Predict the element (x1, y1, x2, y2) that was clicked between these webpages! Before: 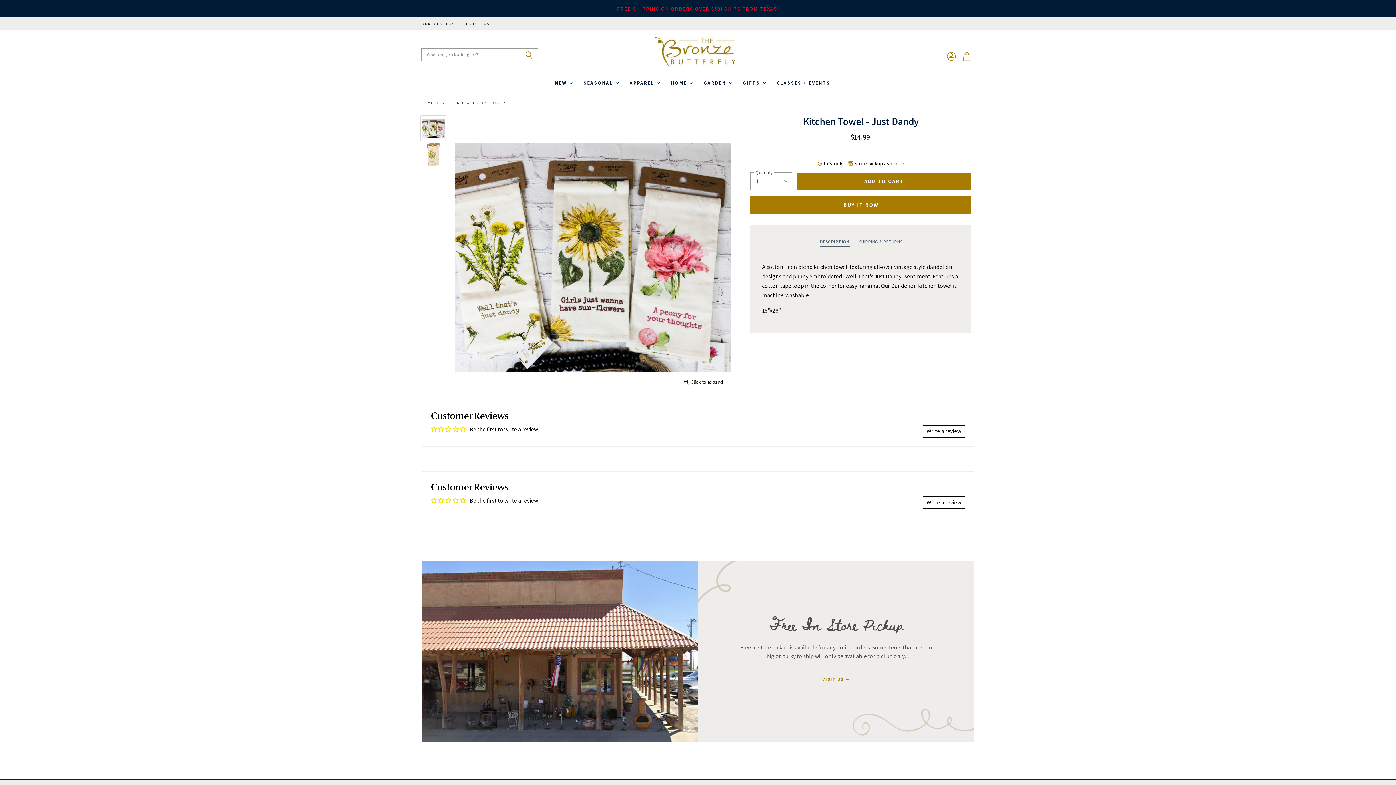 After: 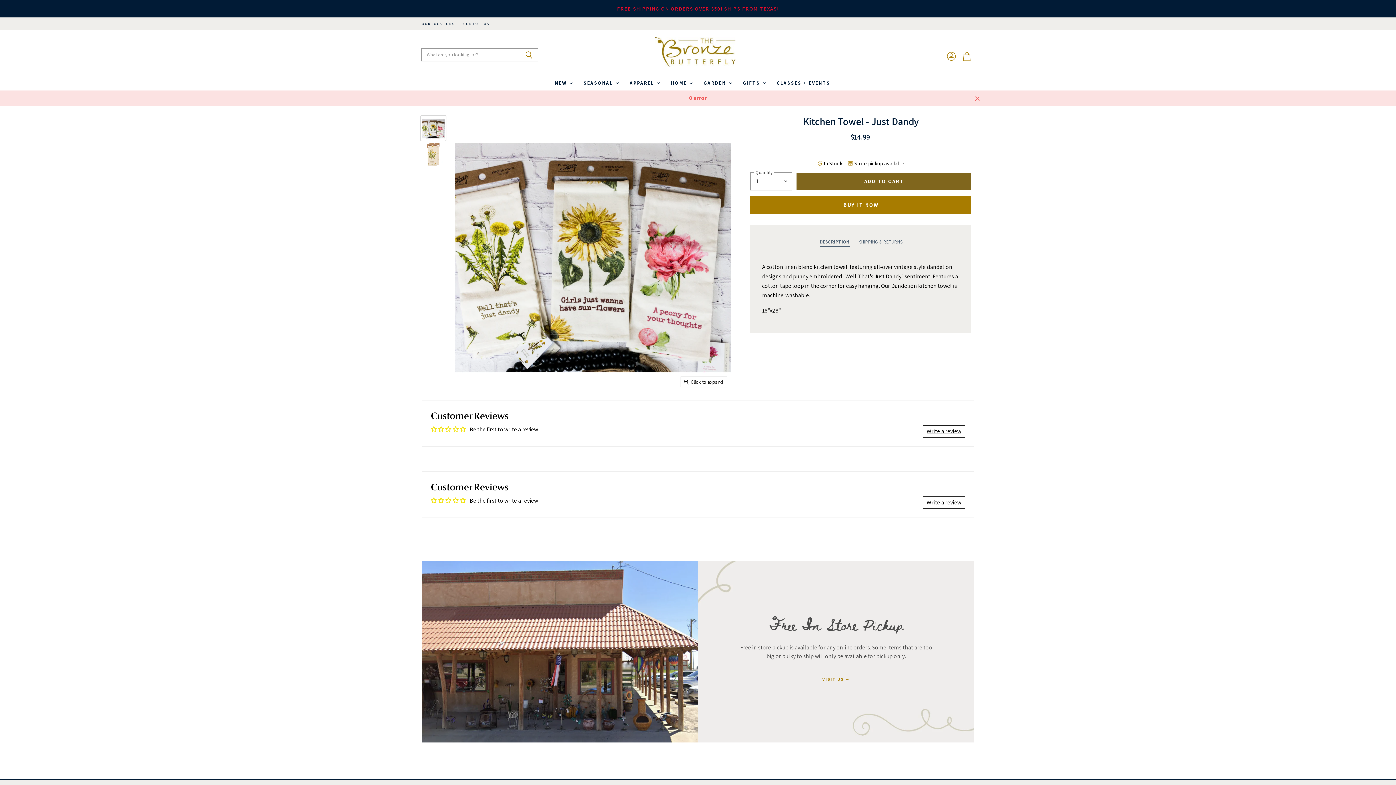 Action: bbox: (796, 173, 971, 189) label: ADD TO CART